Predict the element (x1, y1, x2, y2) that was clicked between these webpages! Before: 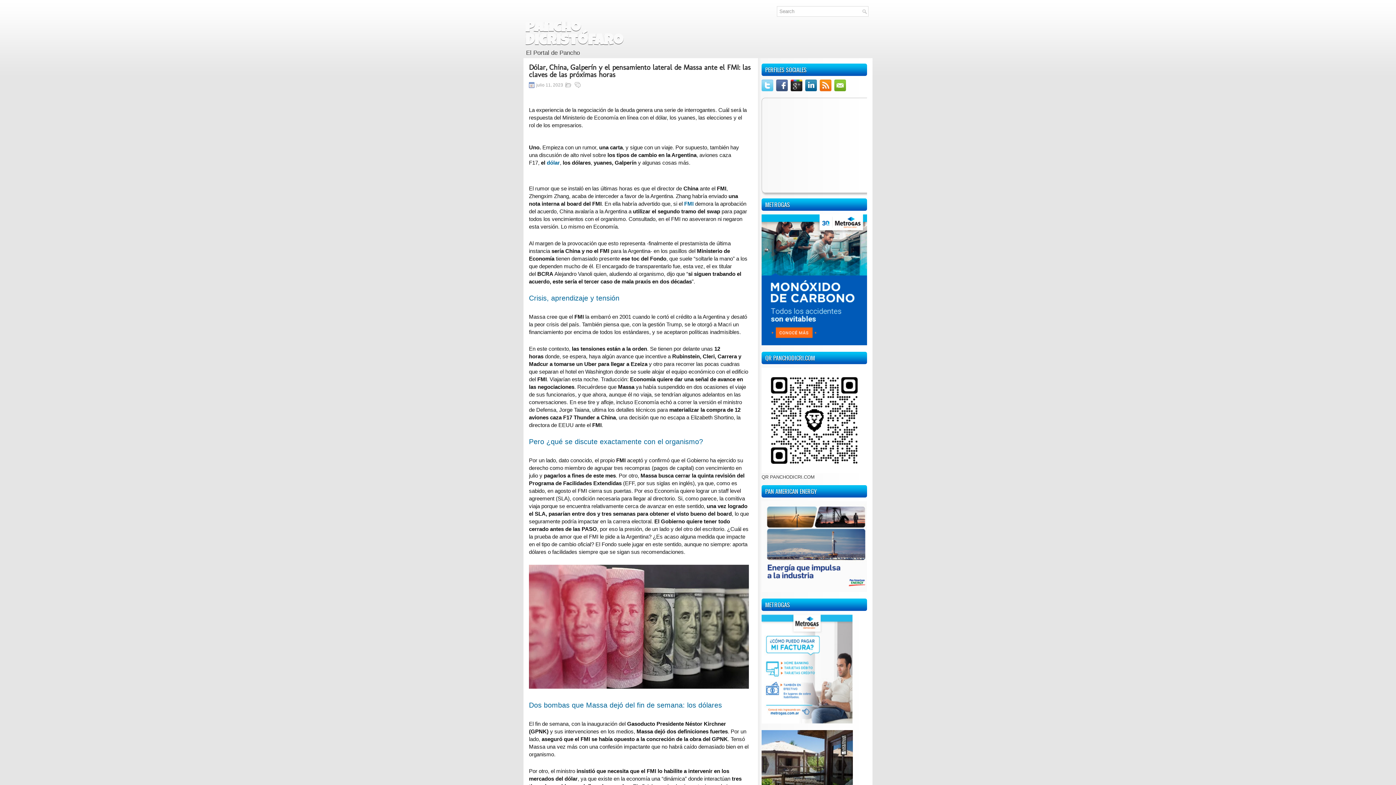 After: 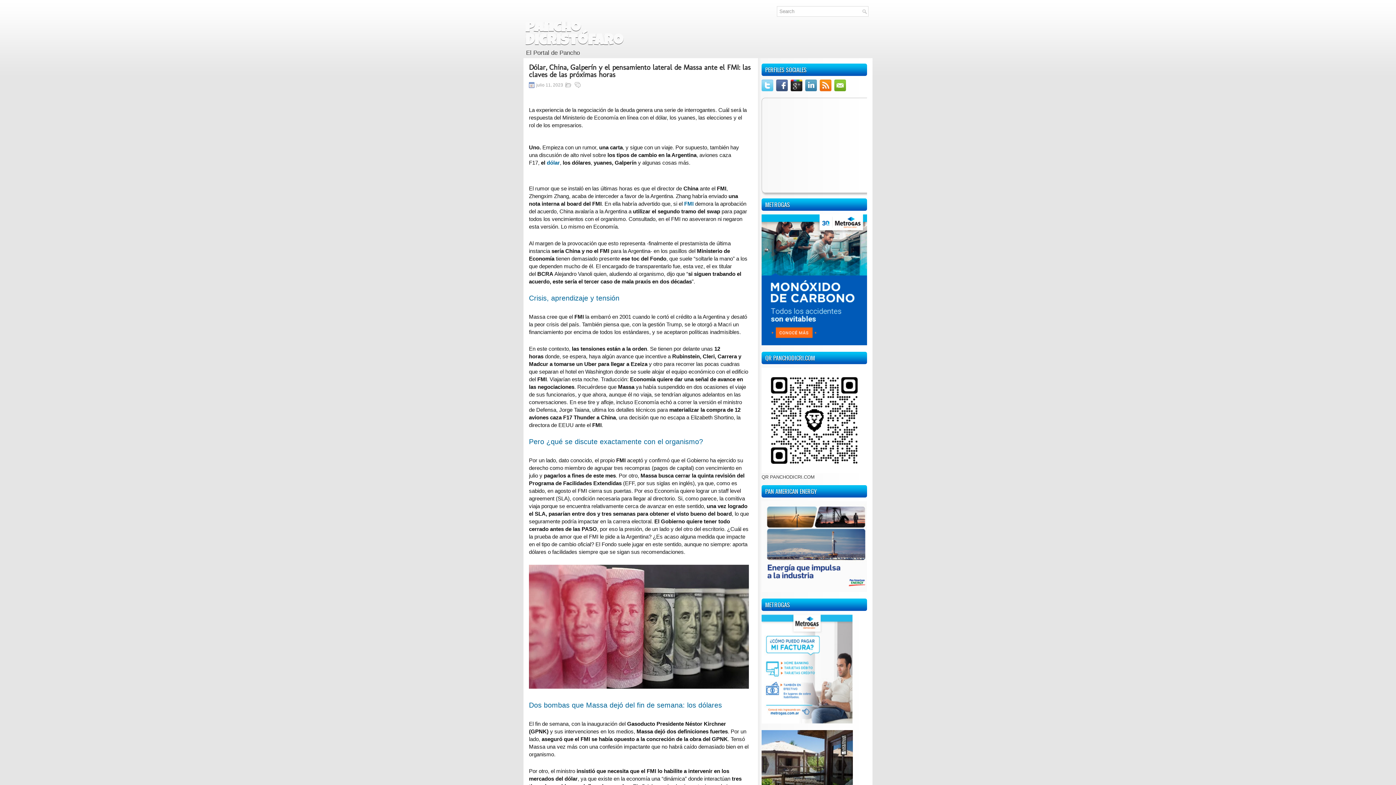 Action: bbox: (805, 86, 818, 92)